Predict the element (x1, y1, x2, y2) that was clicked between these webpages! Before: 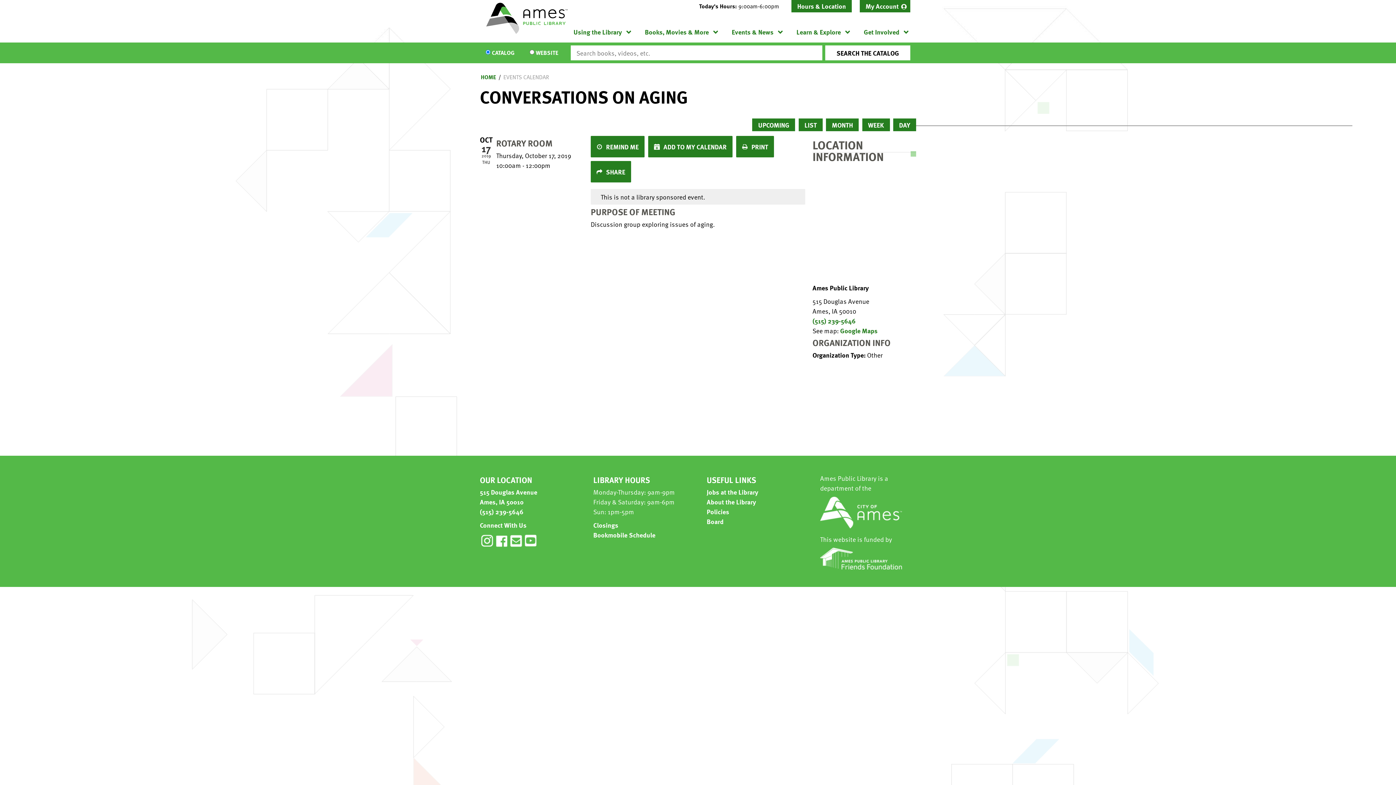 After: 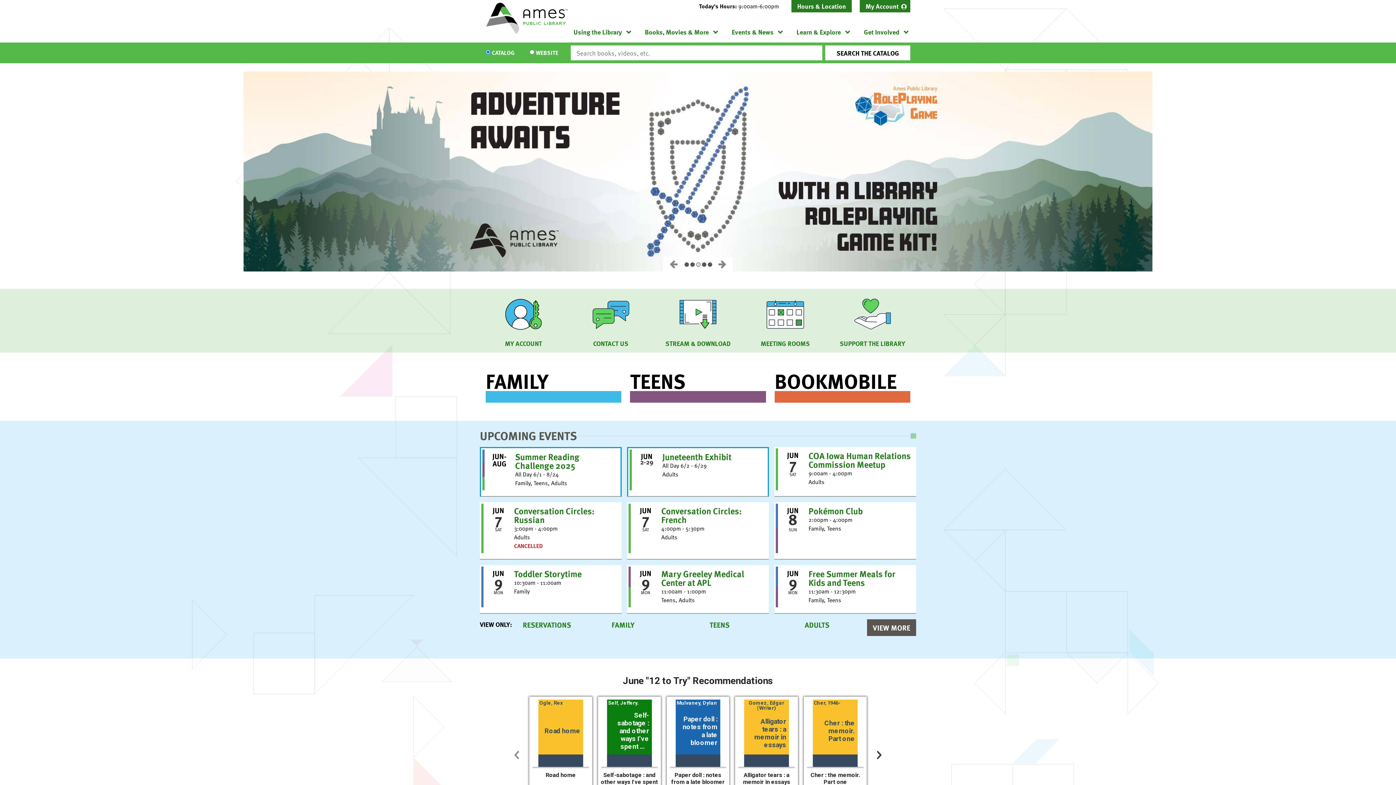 Action: bbox: (485, 0, 567, 38)